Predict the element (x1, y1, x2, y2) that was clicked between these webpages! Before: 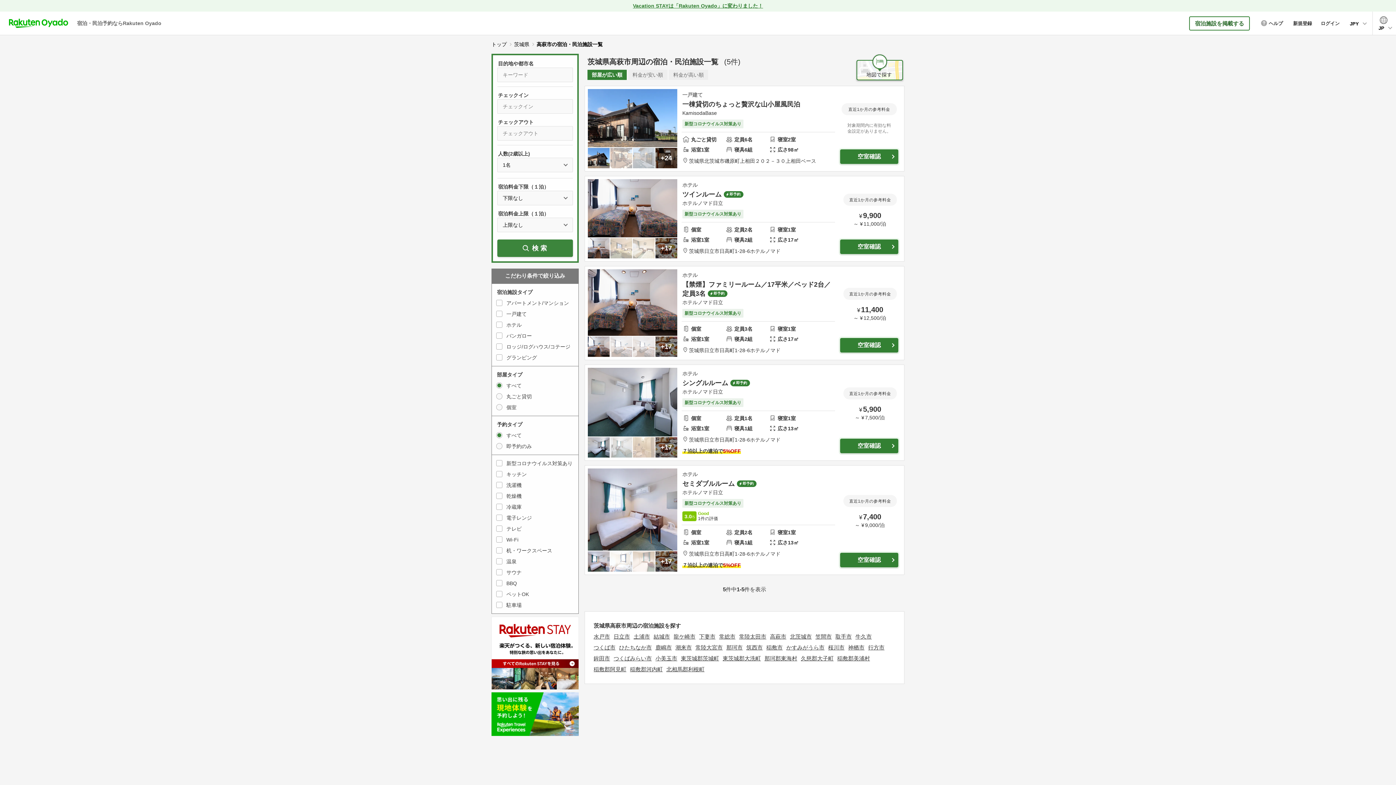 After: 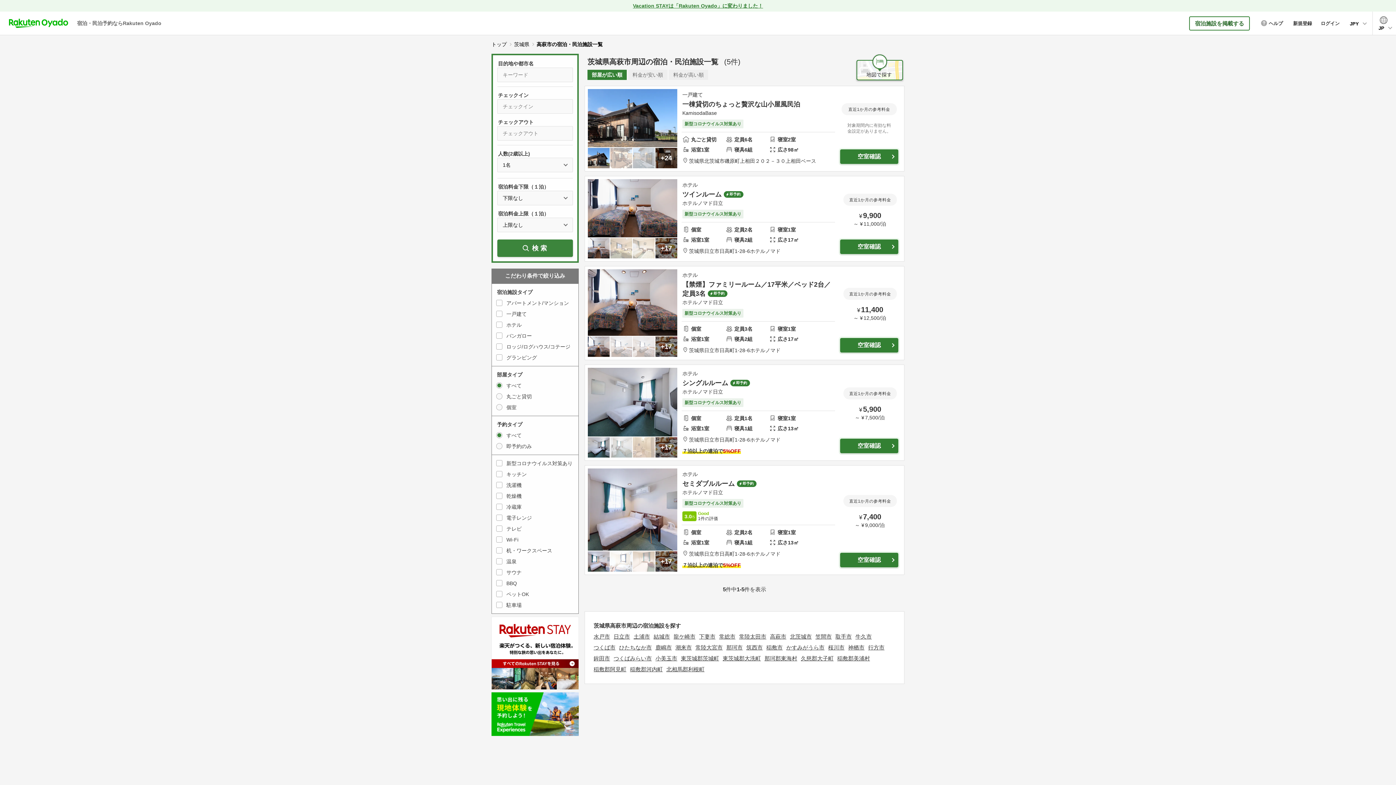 Action: bbox: (655, 238, 677, 258) label: +17